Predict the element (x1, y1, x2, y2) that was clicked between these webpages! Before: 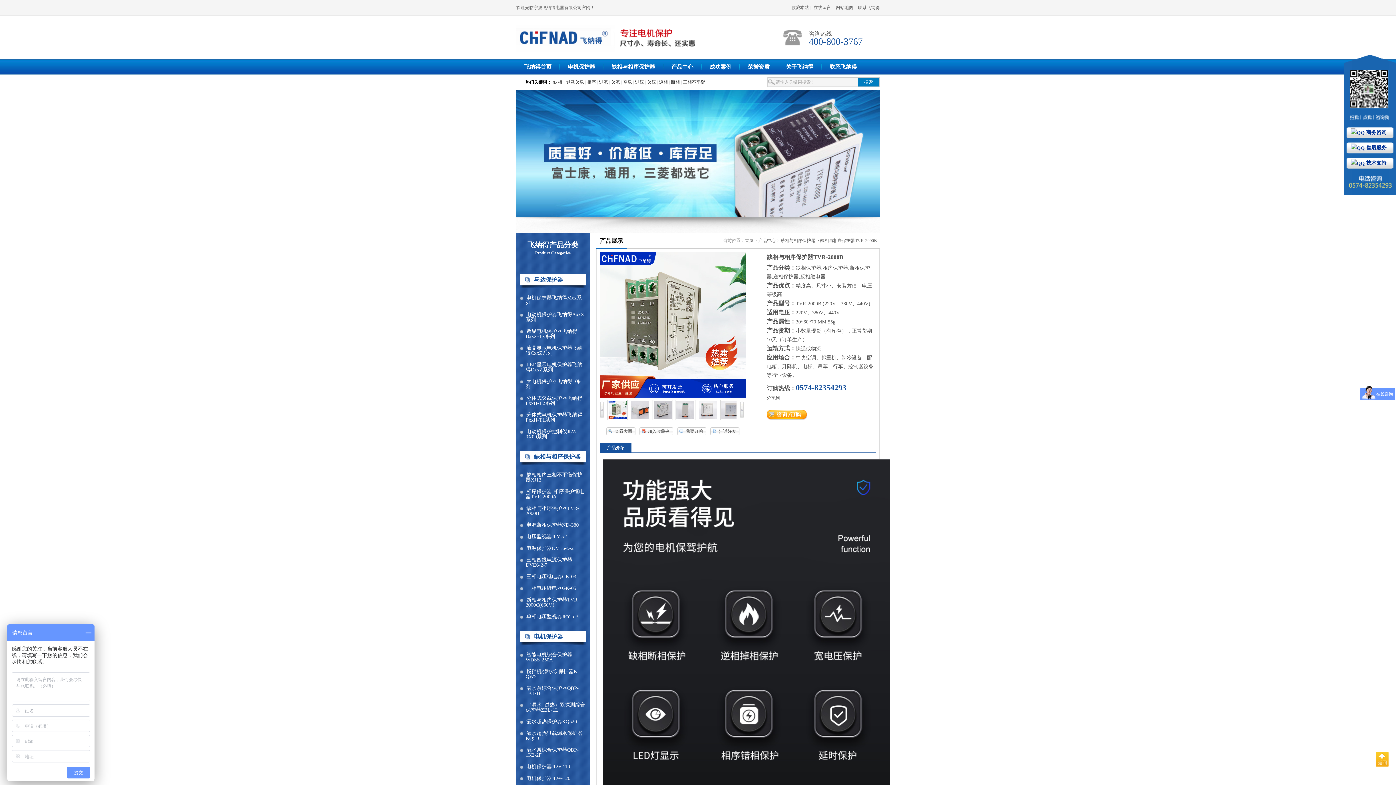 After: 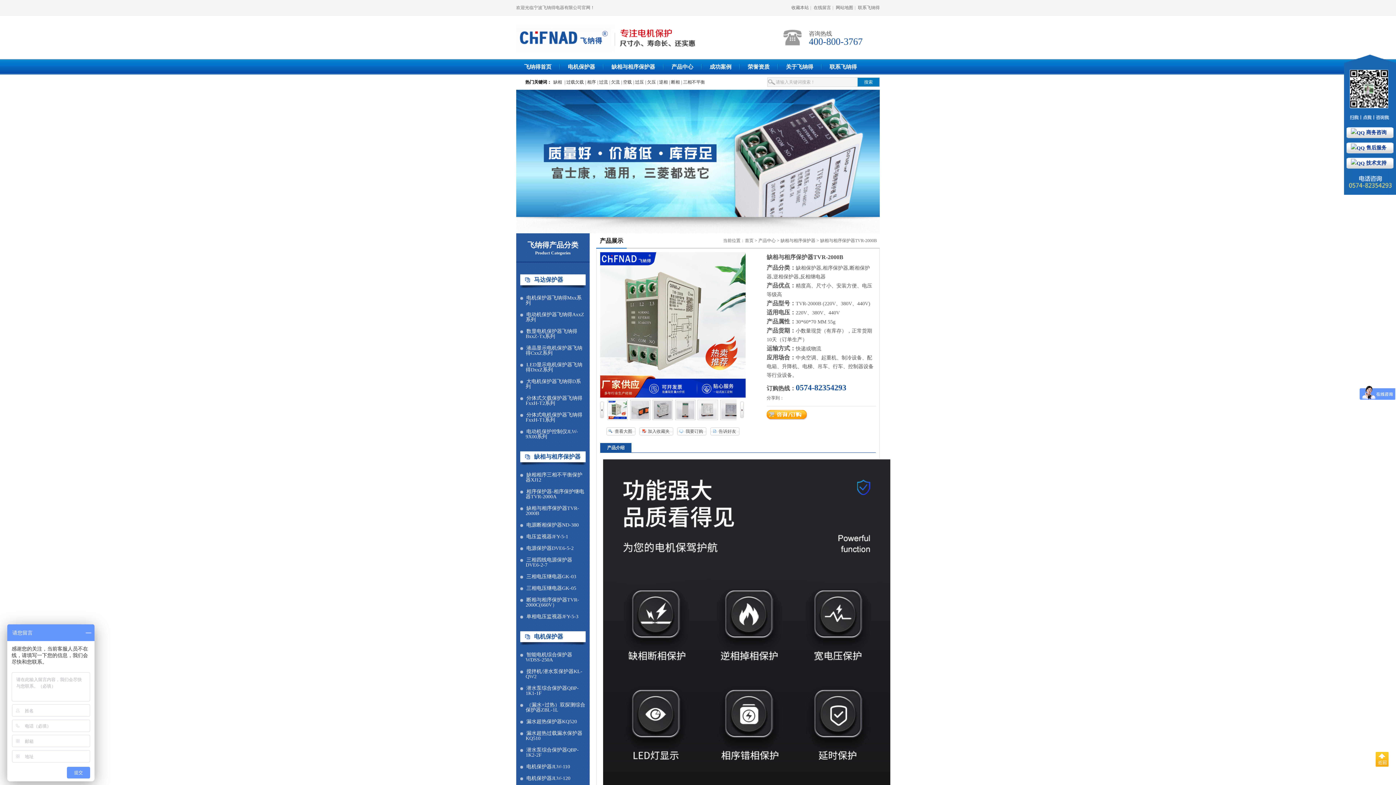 Action: label: 电机保护器JLW-120 bbox: (520, 776, 585, 781)